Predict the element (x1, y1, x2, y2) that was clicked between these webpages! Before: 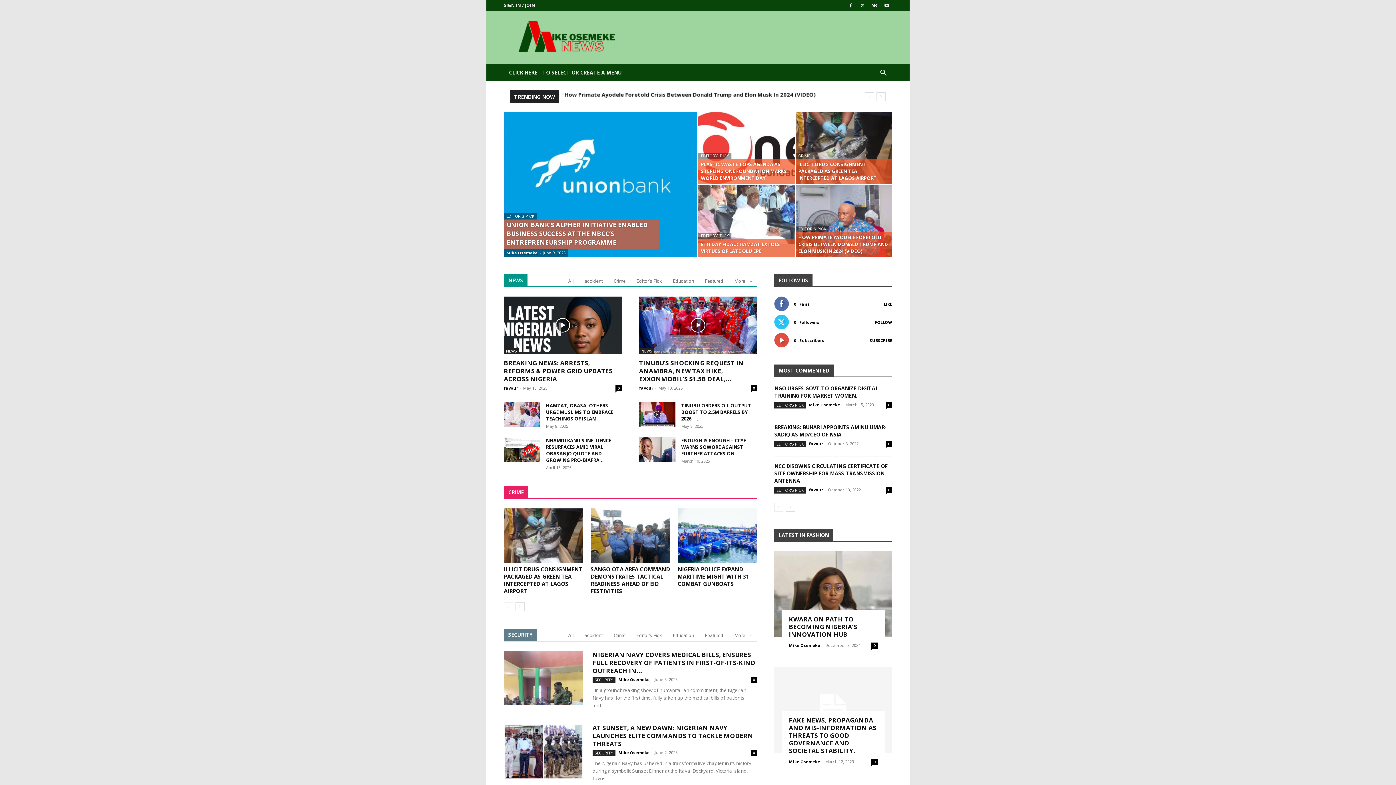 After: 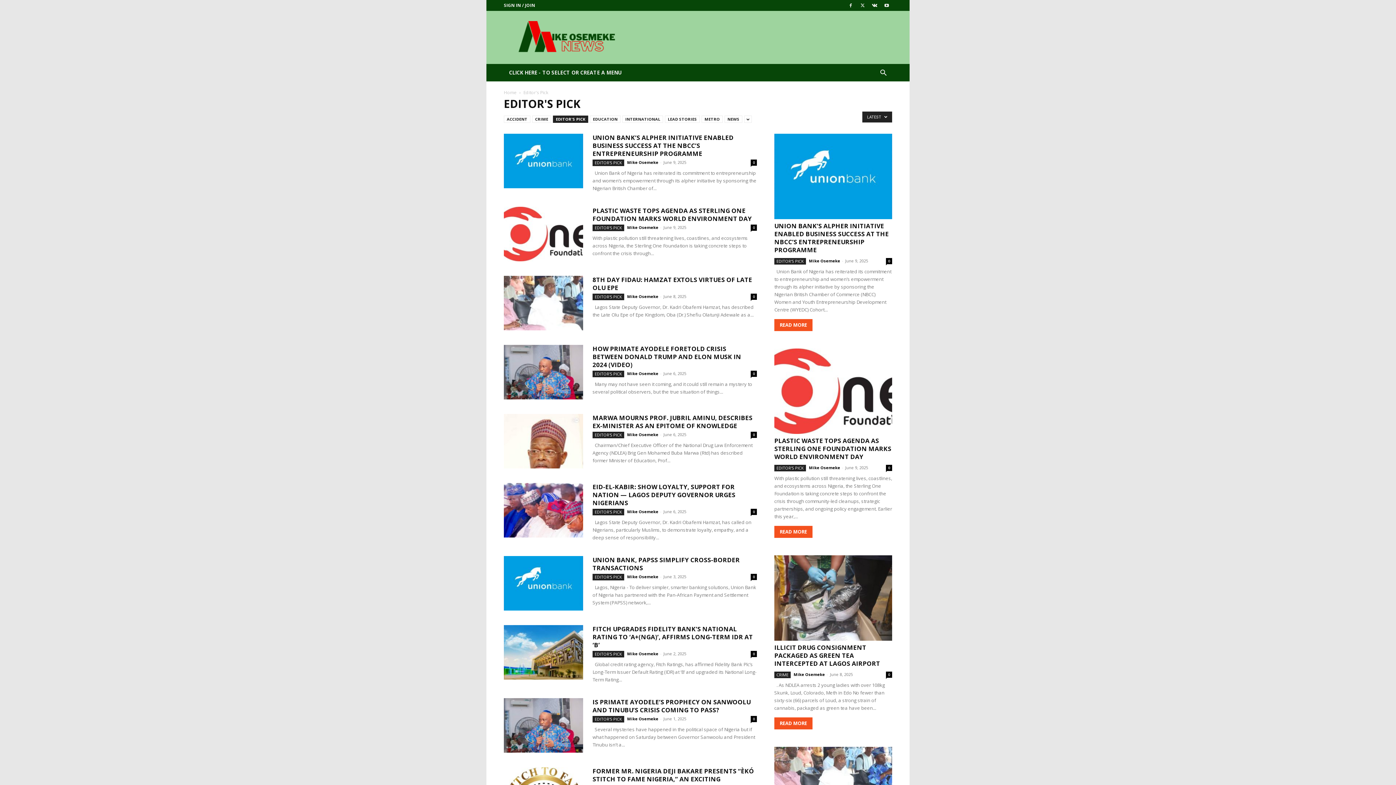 Action: label: EDITOR'S PICK bbox: (774, 402, 806, 408)